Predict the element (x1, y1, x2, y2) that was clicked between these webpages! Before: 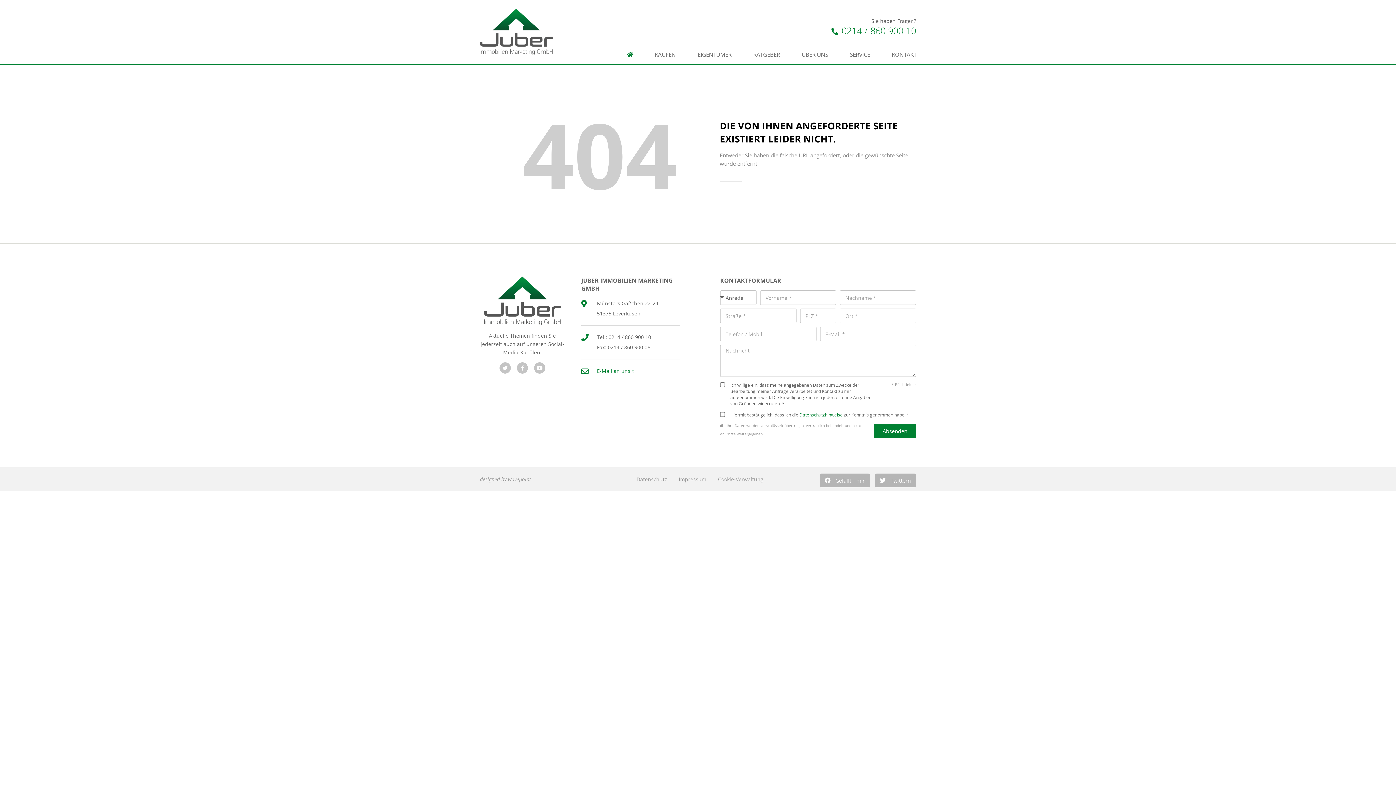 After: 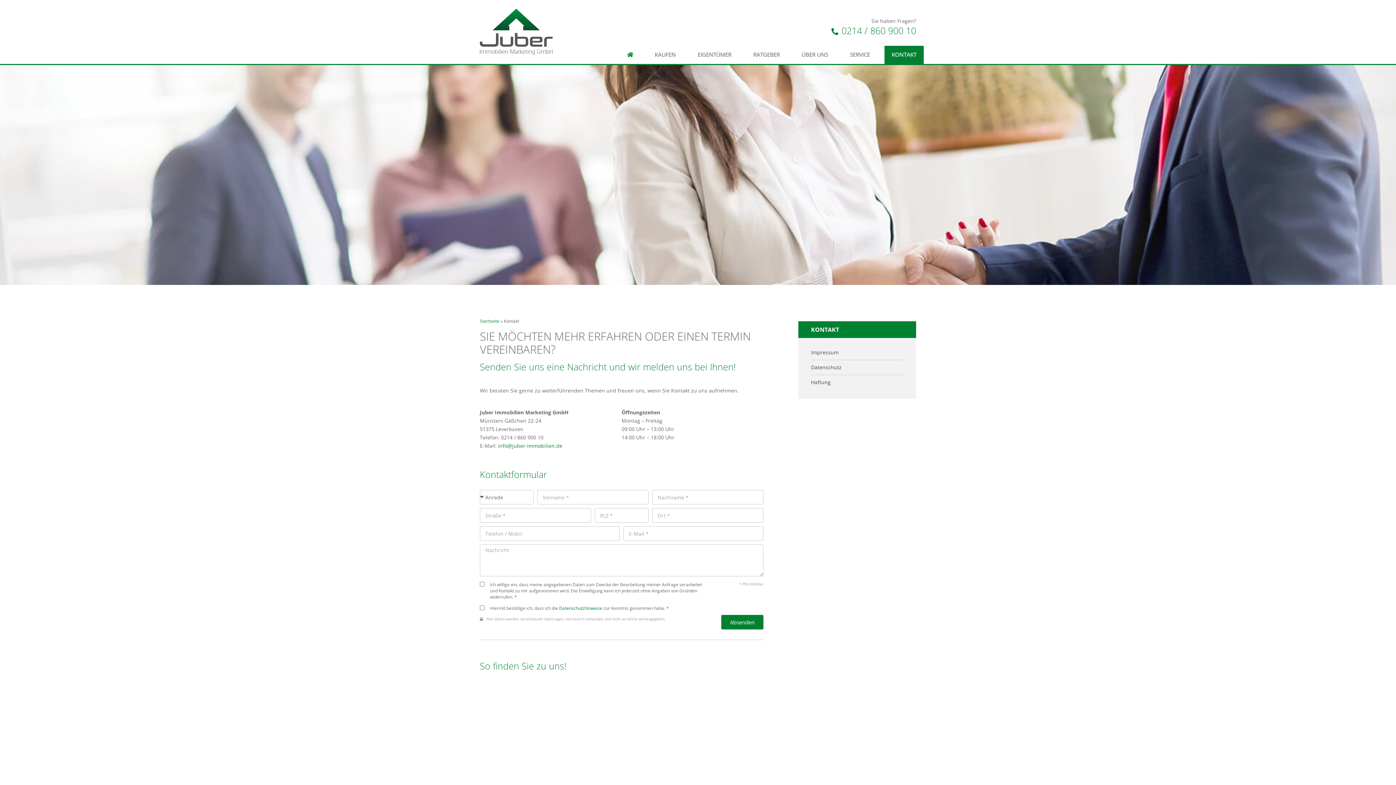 Action: bbox: (884, 45, 924, 64) label: KONTAKT